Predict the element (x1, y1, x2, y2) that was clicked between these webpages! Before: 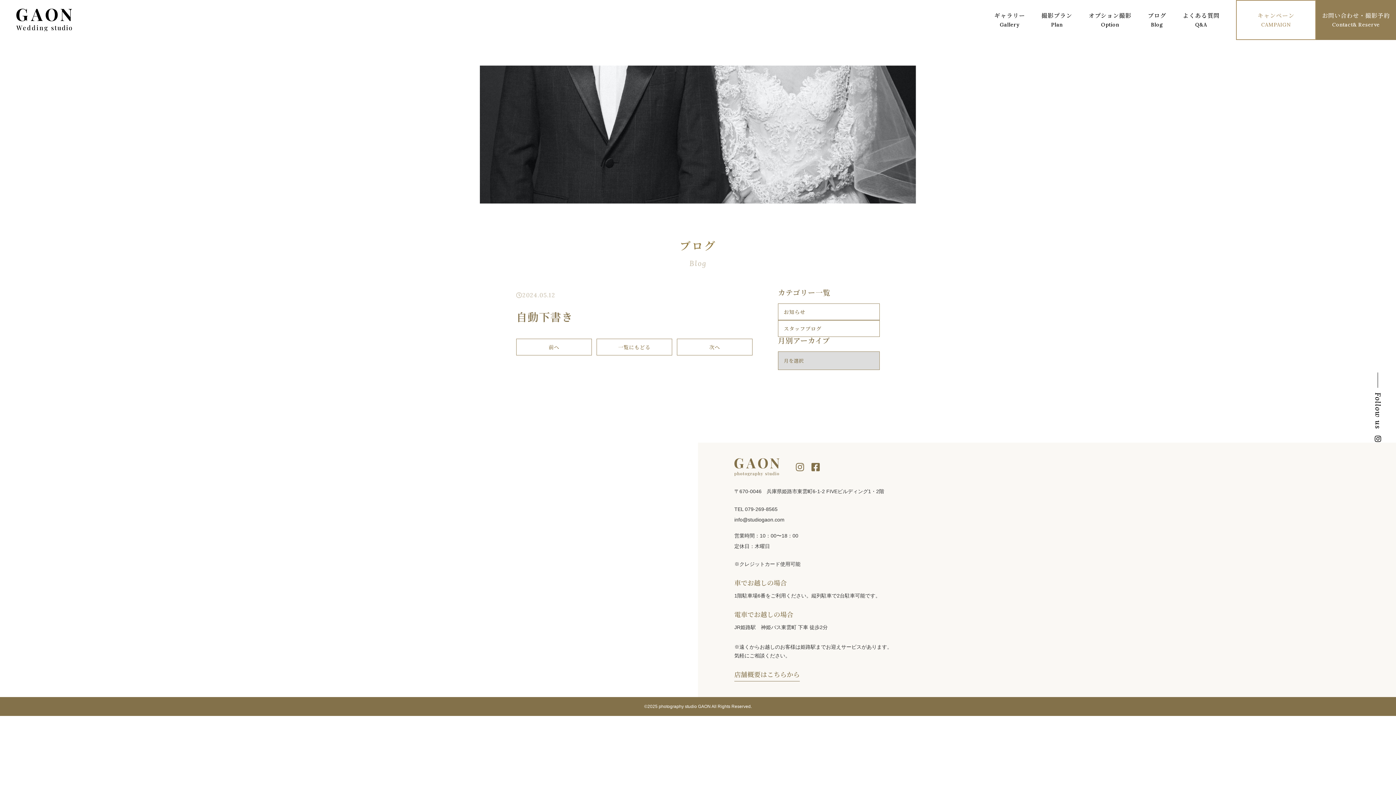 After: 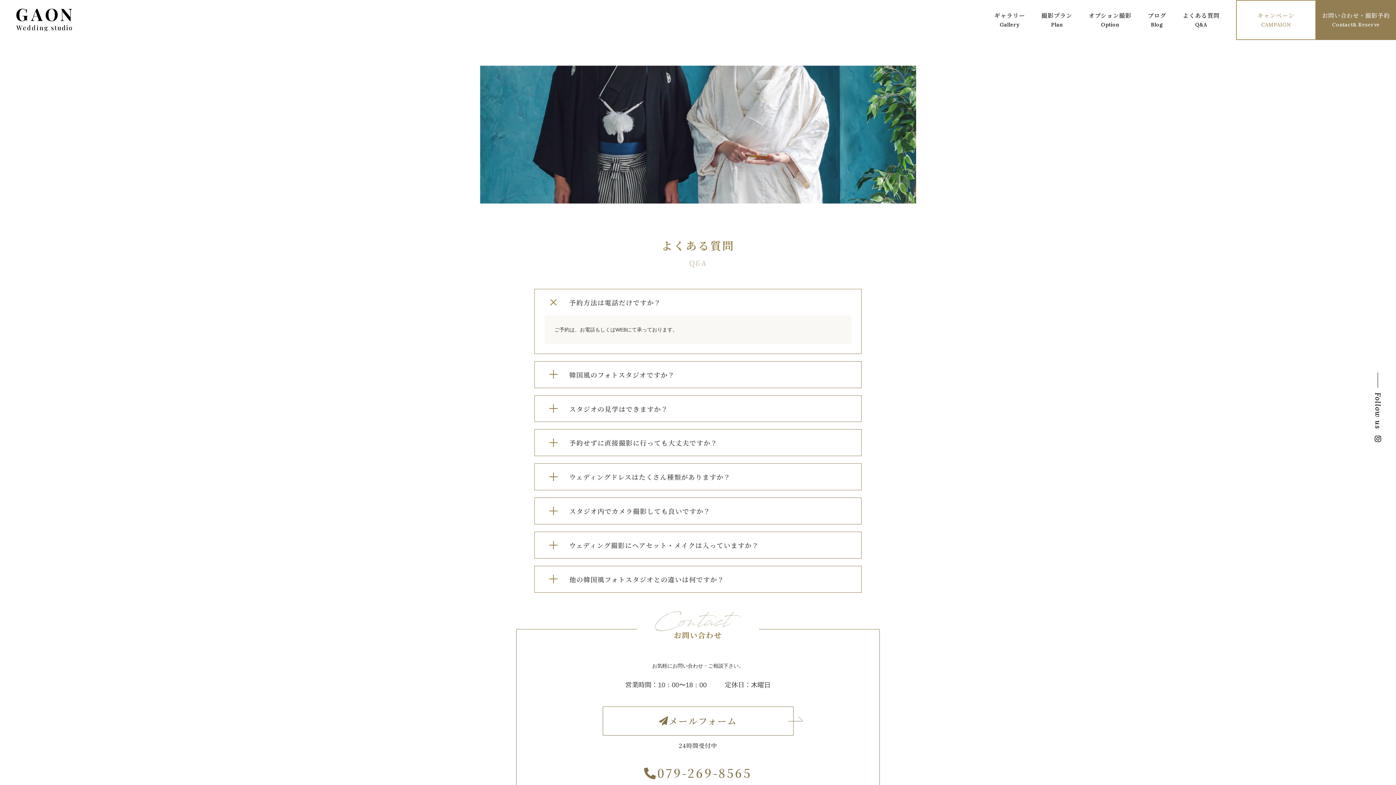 Action: bbox: (1182, 12, 1220, 27) label: よくある質問
Q&A